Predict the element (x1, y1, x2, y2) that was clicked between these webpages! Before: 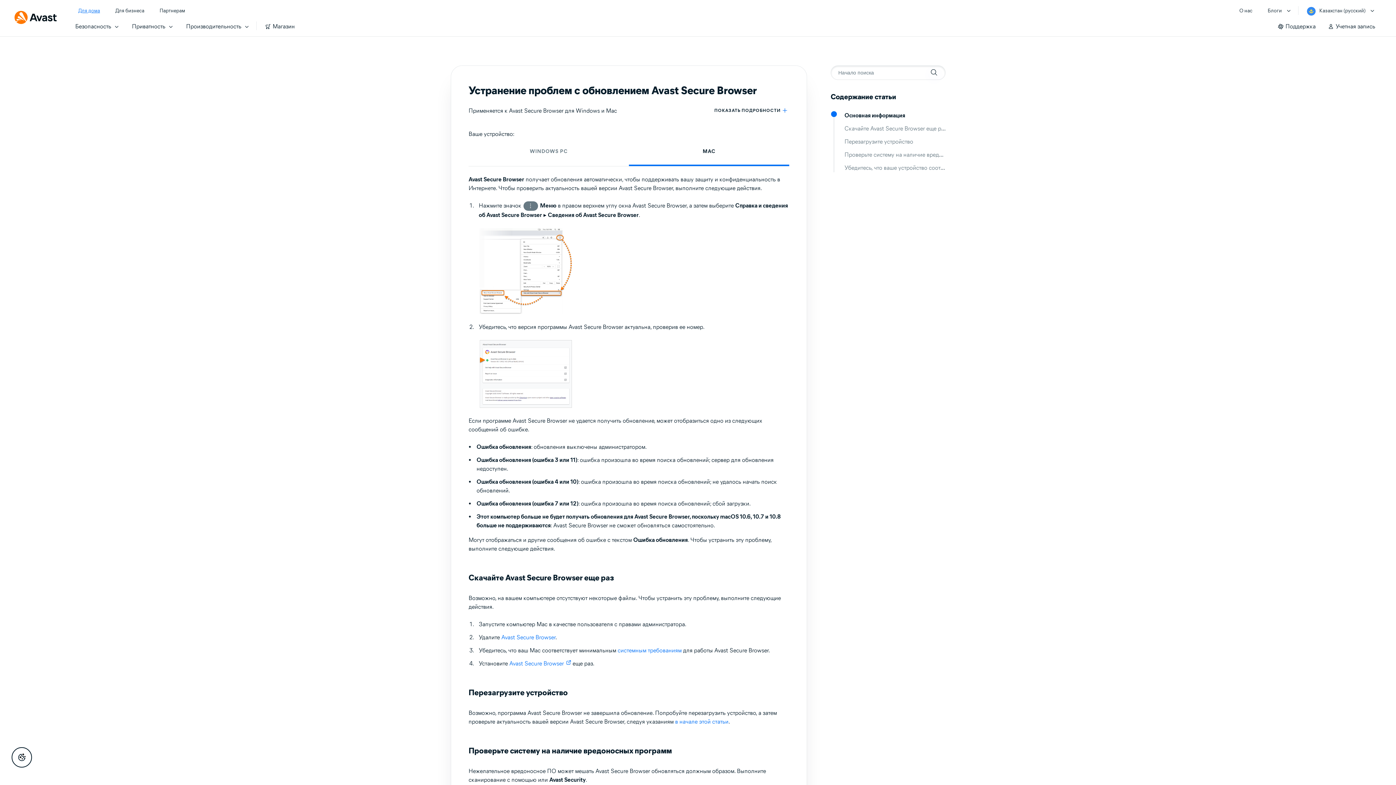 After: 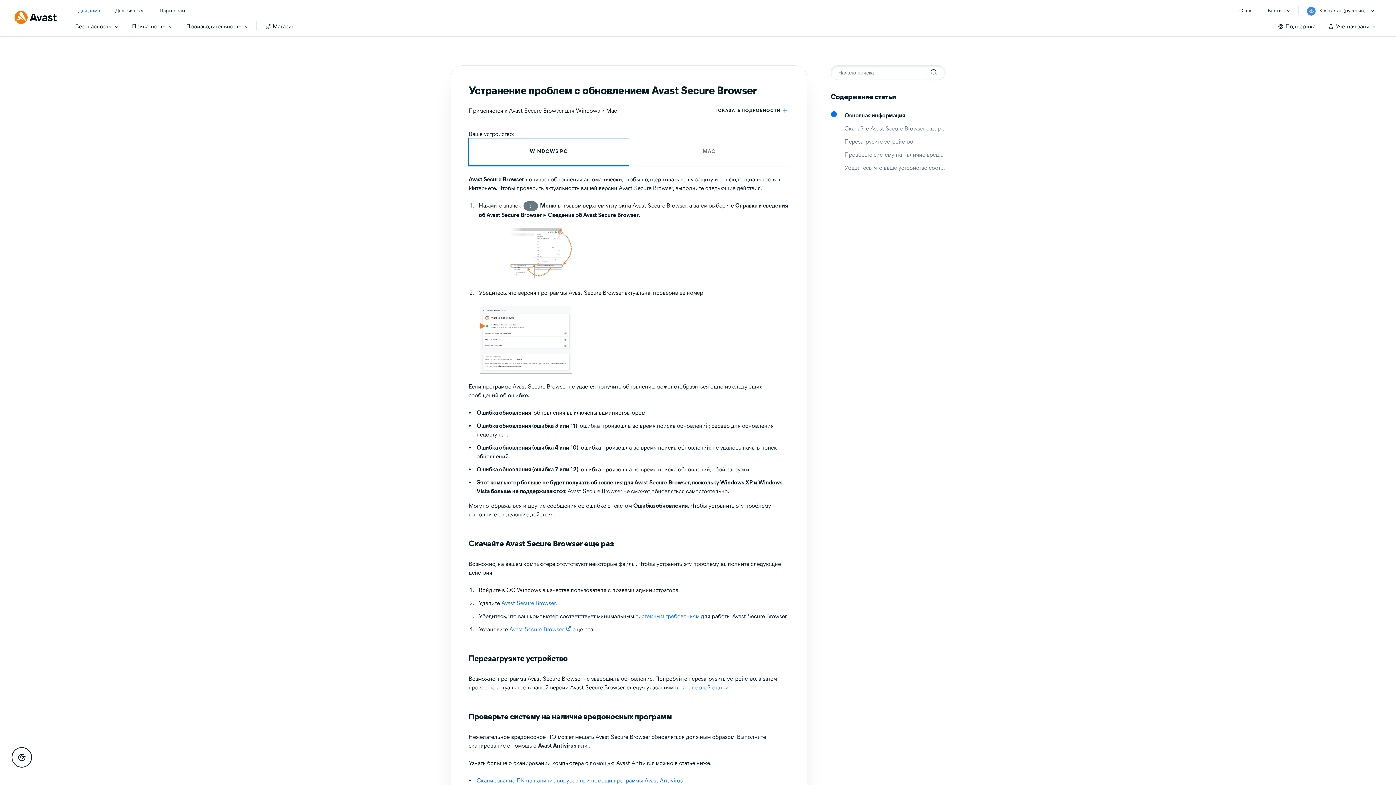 Action: bbox: (468, 138, 629, 166) label: WINDOWS PC